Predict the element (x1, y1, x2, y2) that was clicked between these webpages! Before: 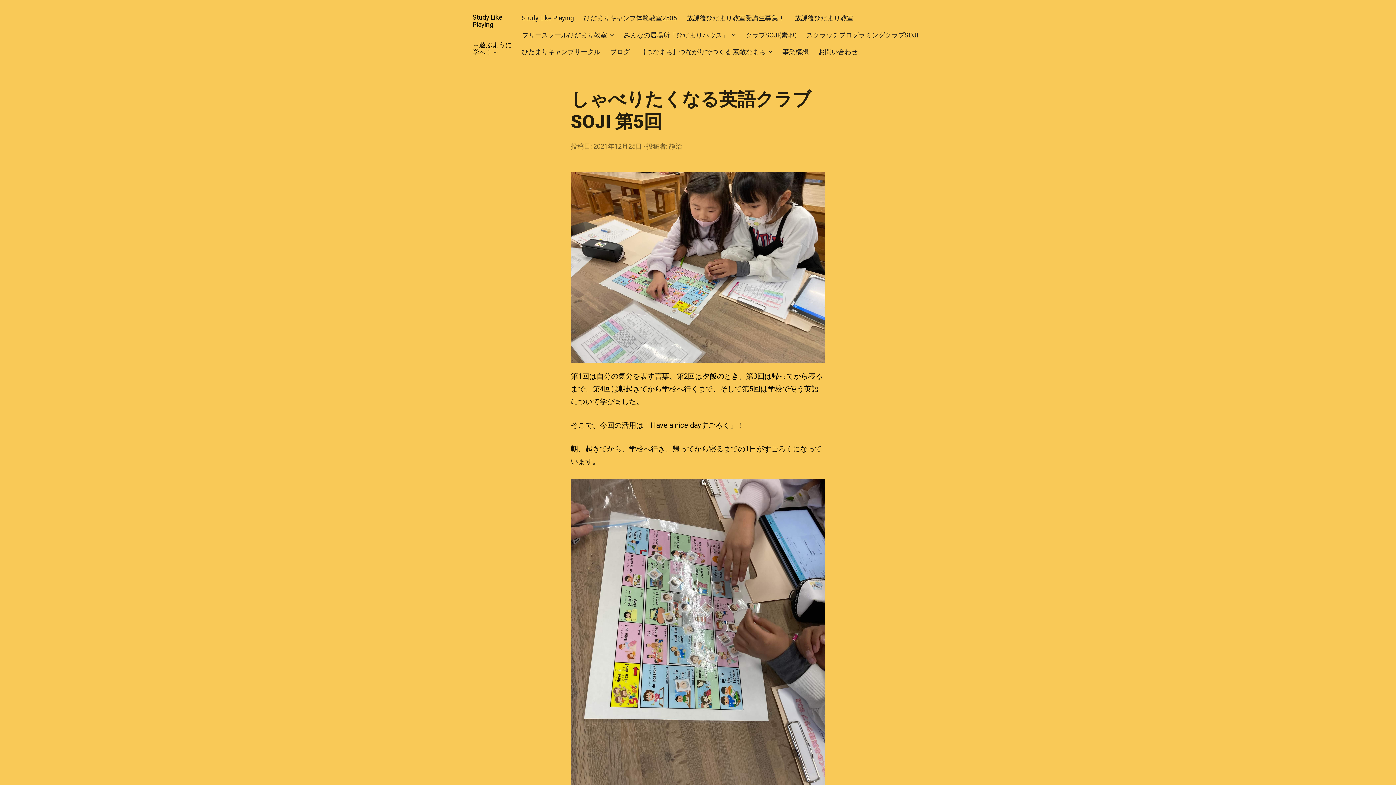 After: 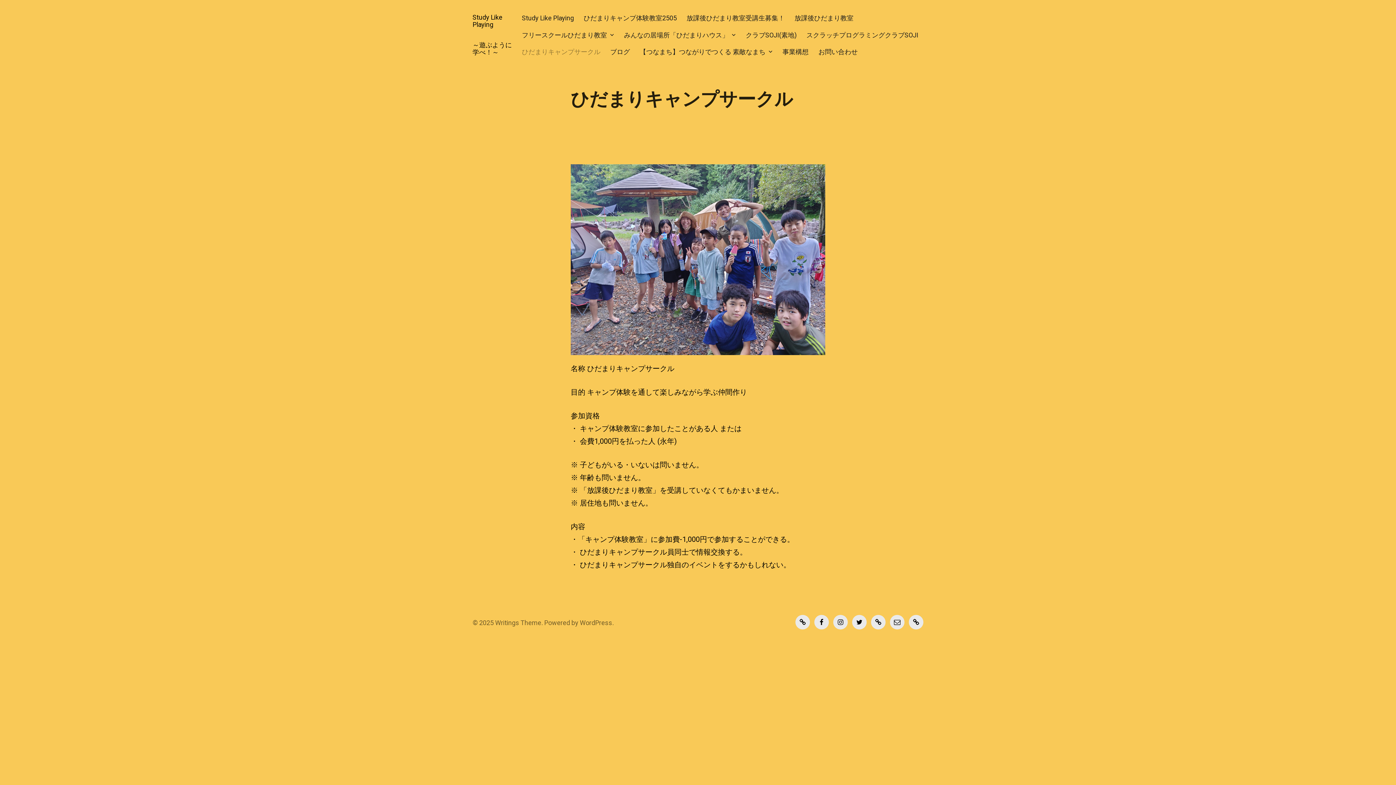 Action: label: ひだまりキャンプサークル bbox: (517, 43, 605, 60)